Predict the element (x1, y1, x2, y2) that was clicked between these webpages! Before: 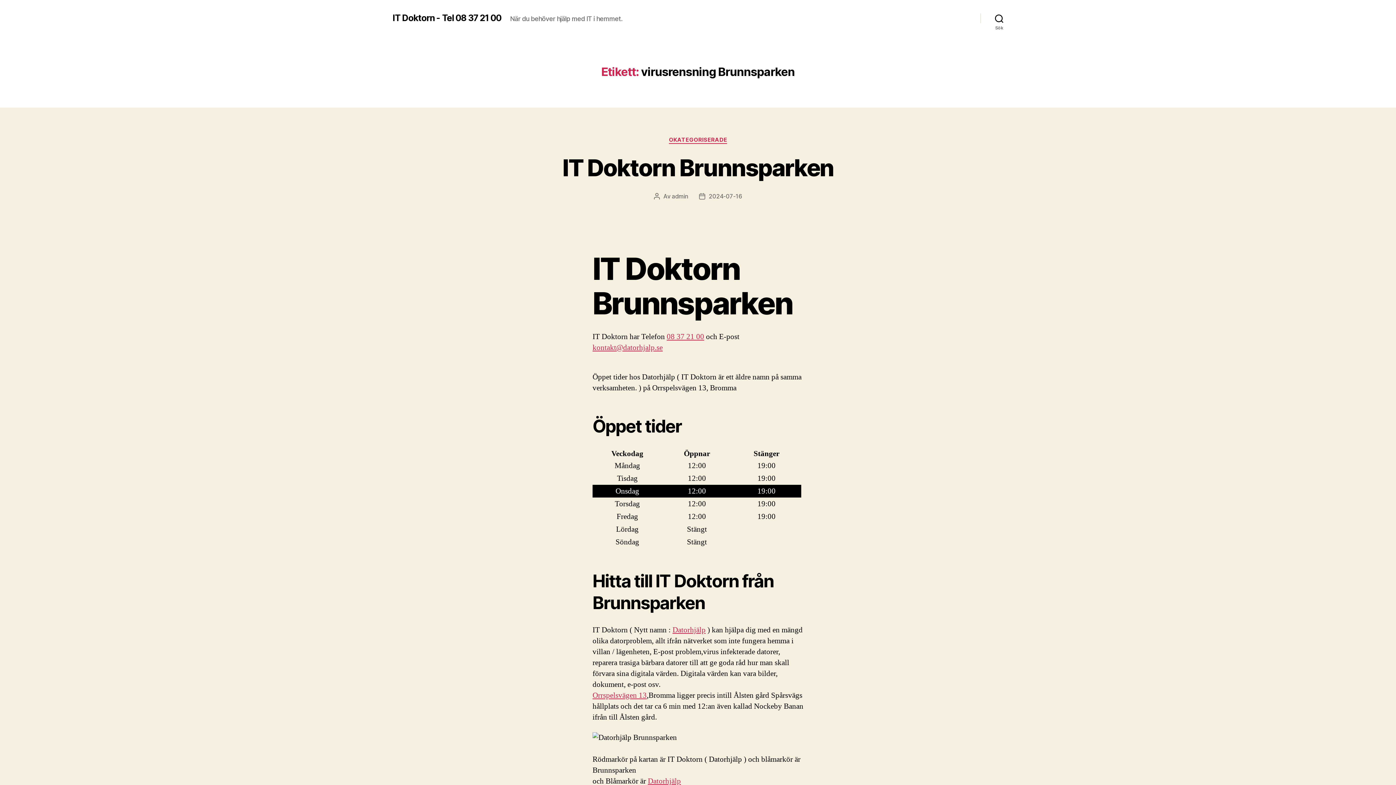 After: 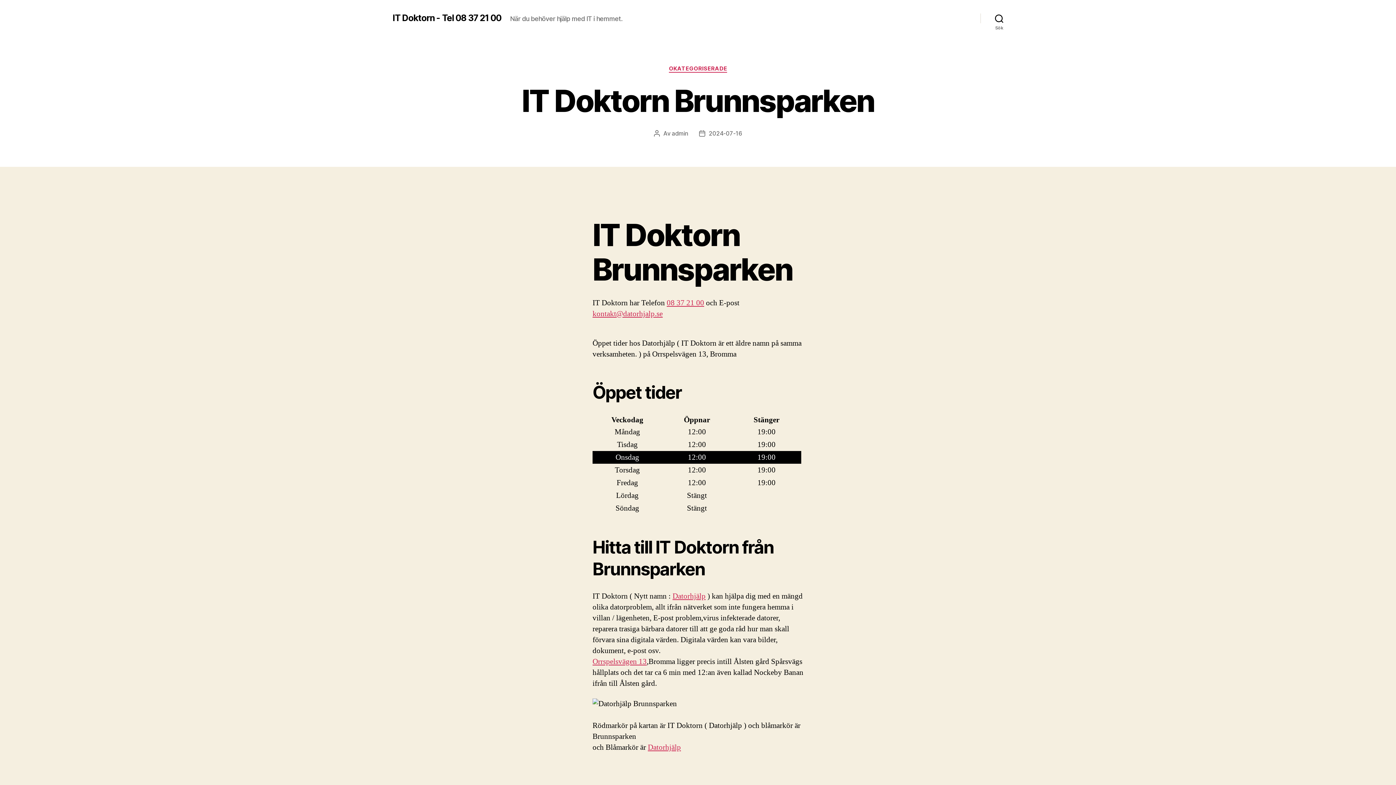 Action: bbox: (562, 153, 833, 181) label: IT Doktorn Brunnsparken